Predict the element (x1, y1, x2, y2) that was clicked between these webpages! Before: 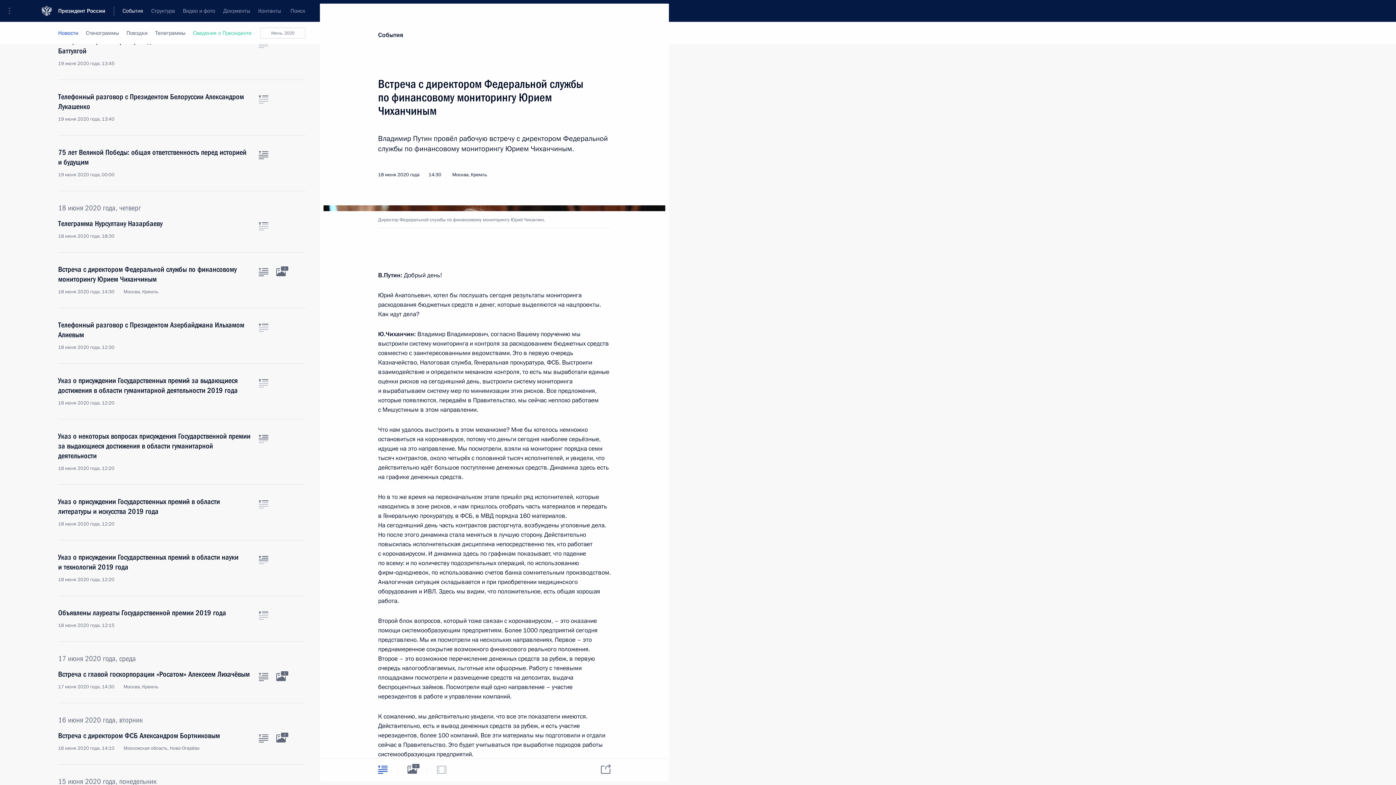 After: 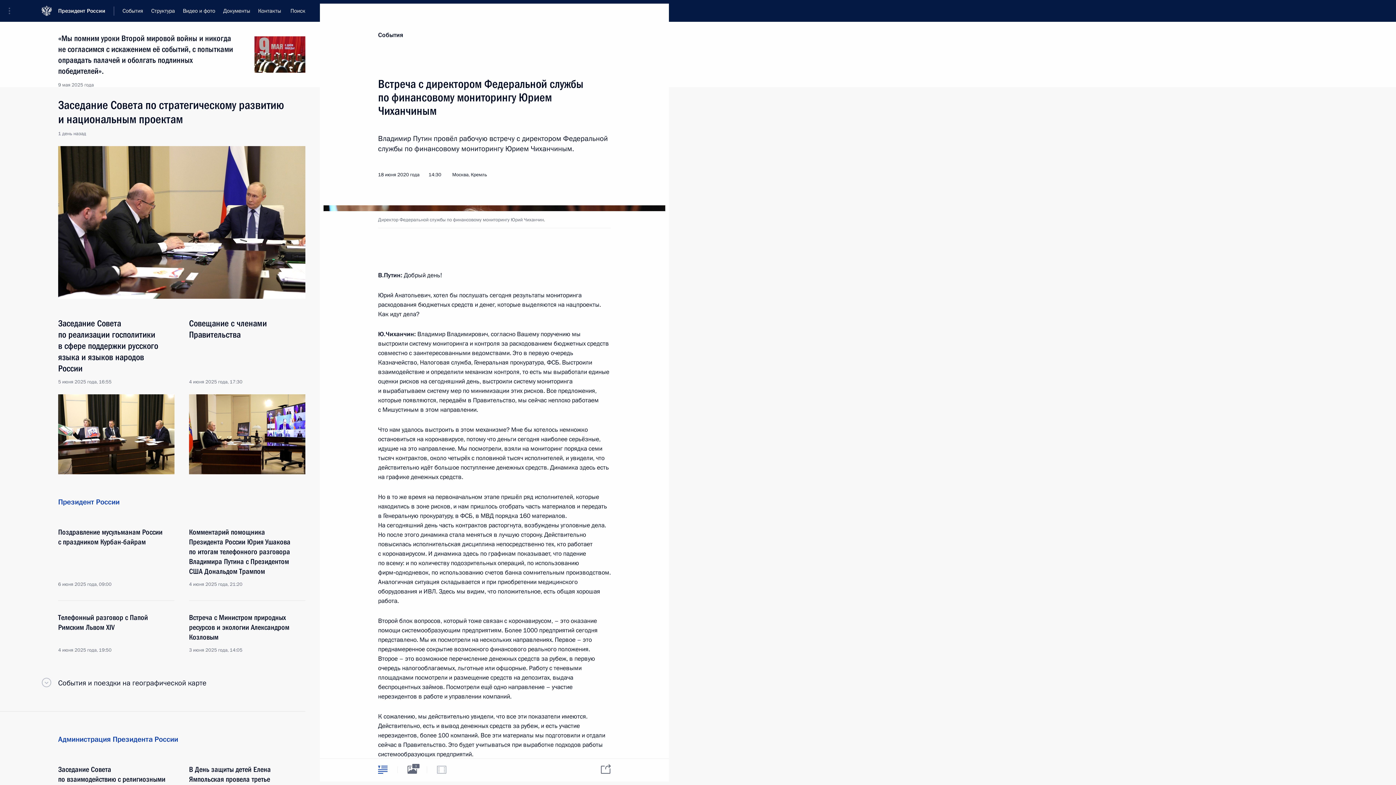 Action: label: Президент России bbox: (58, 0, 114, 21)